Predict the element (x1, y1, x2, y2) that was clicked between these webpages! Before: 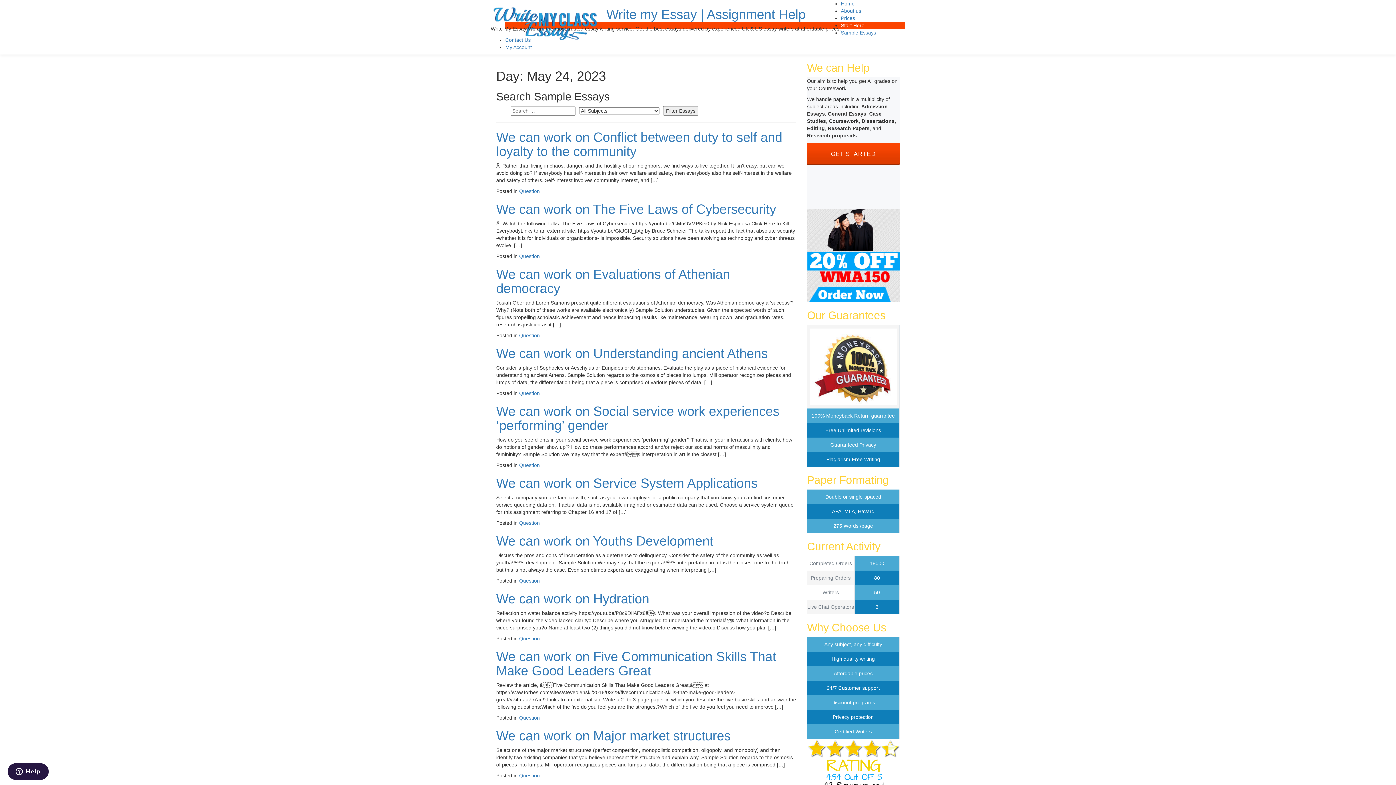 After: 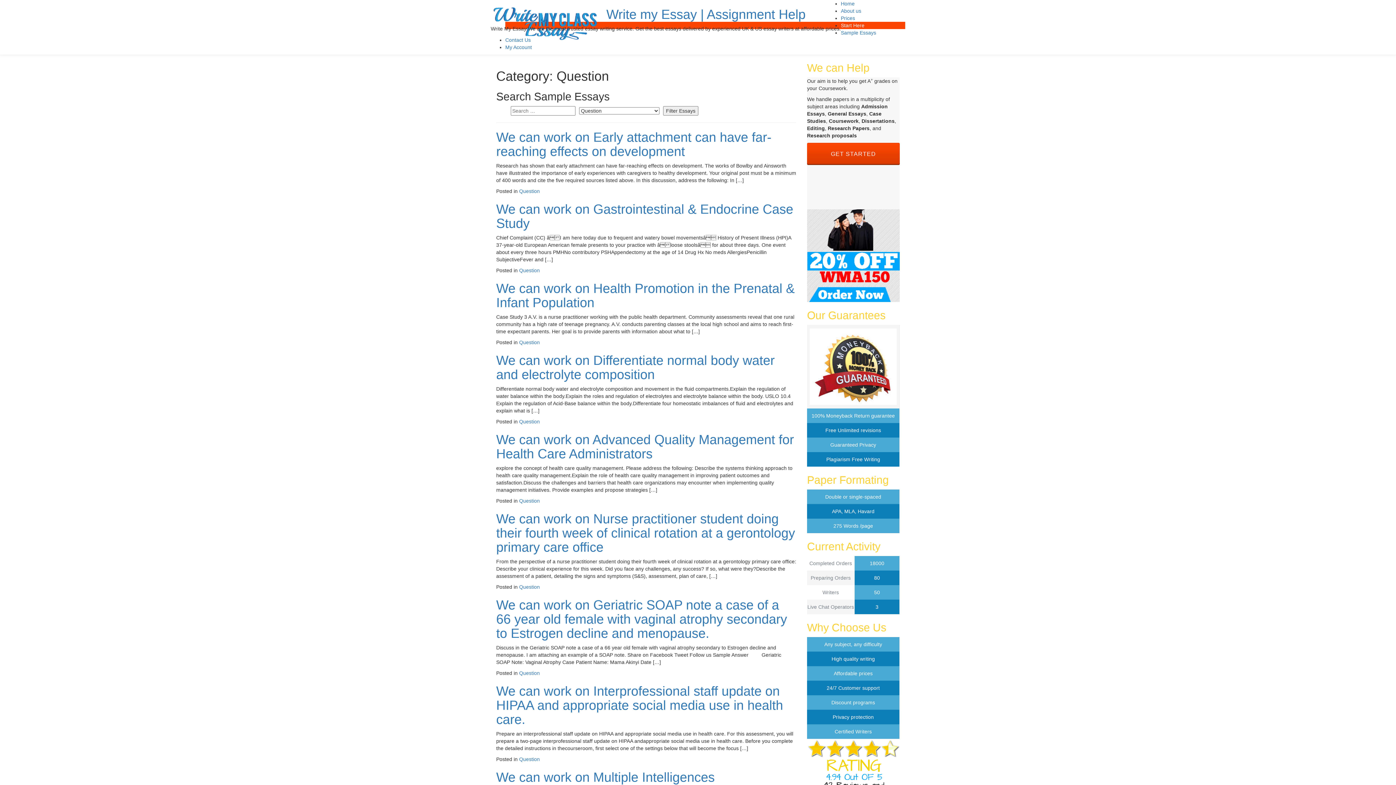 Action: bbox: (519, 332, 540, 338) label: Question